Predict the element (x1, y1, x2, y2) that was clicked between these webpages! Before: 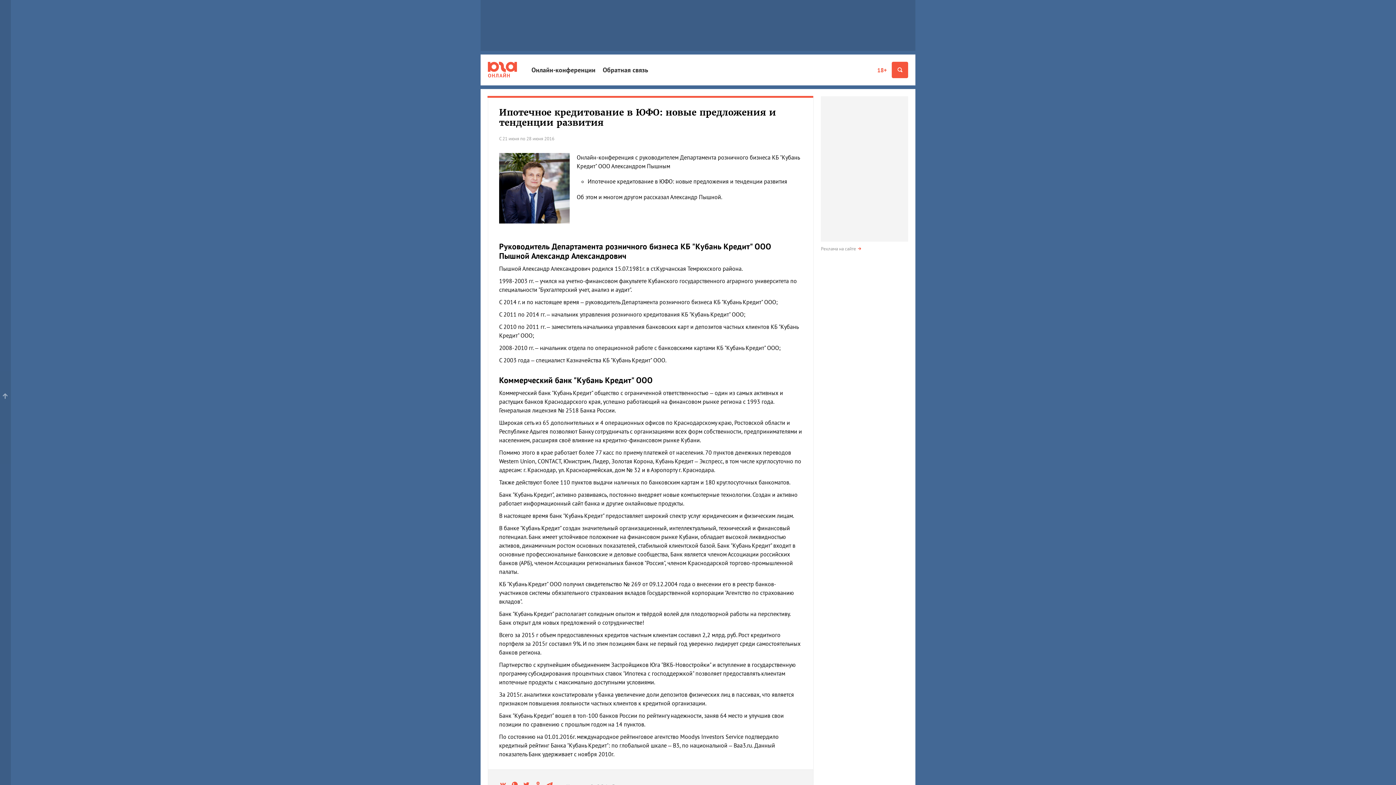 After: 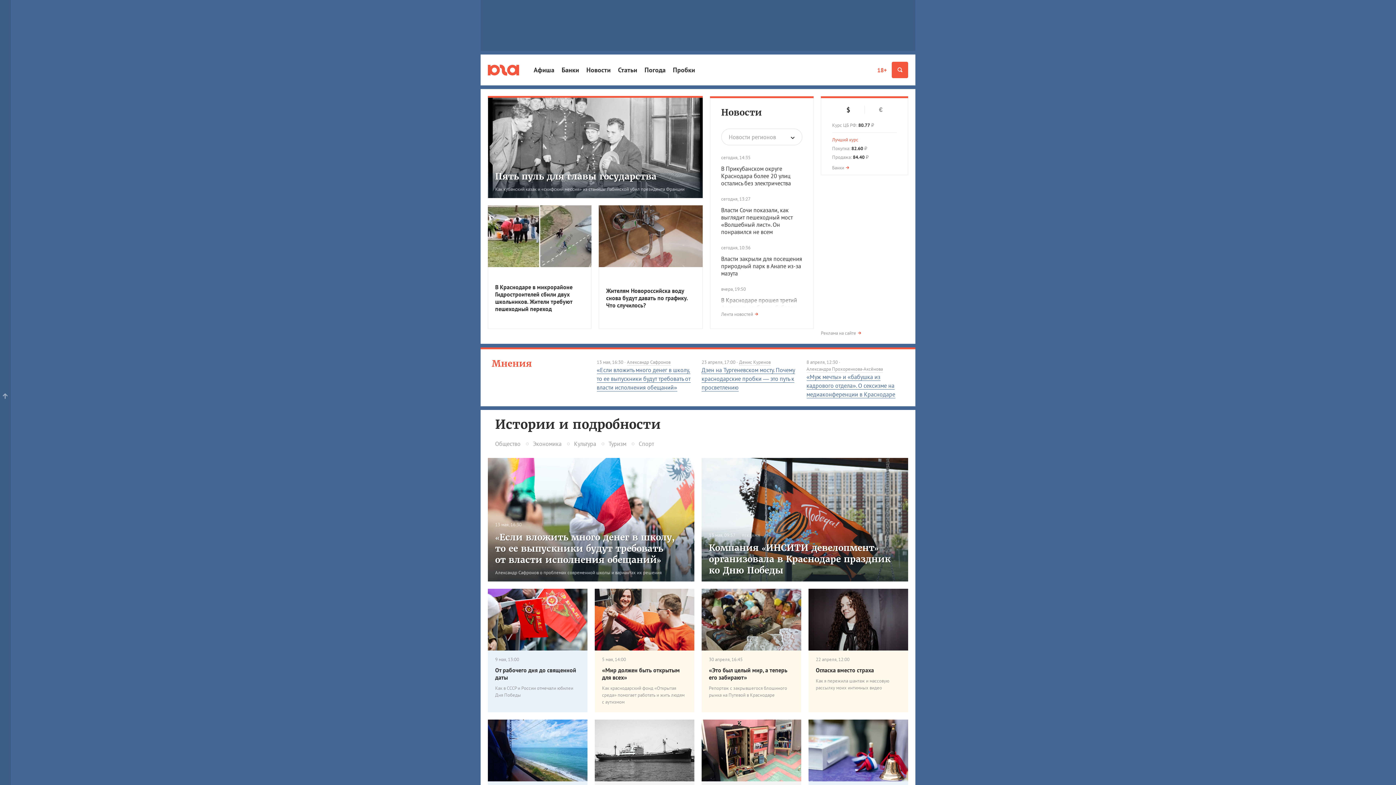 Action: label: ОНЛАЙН bbox: (488, 61, 517, 78)